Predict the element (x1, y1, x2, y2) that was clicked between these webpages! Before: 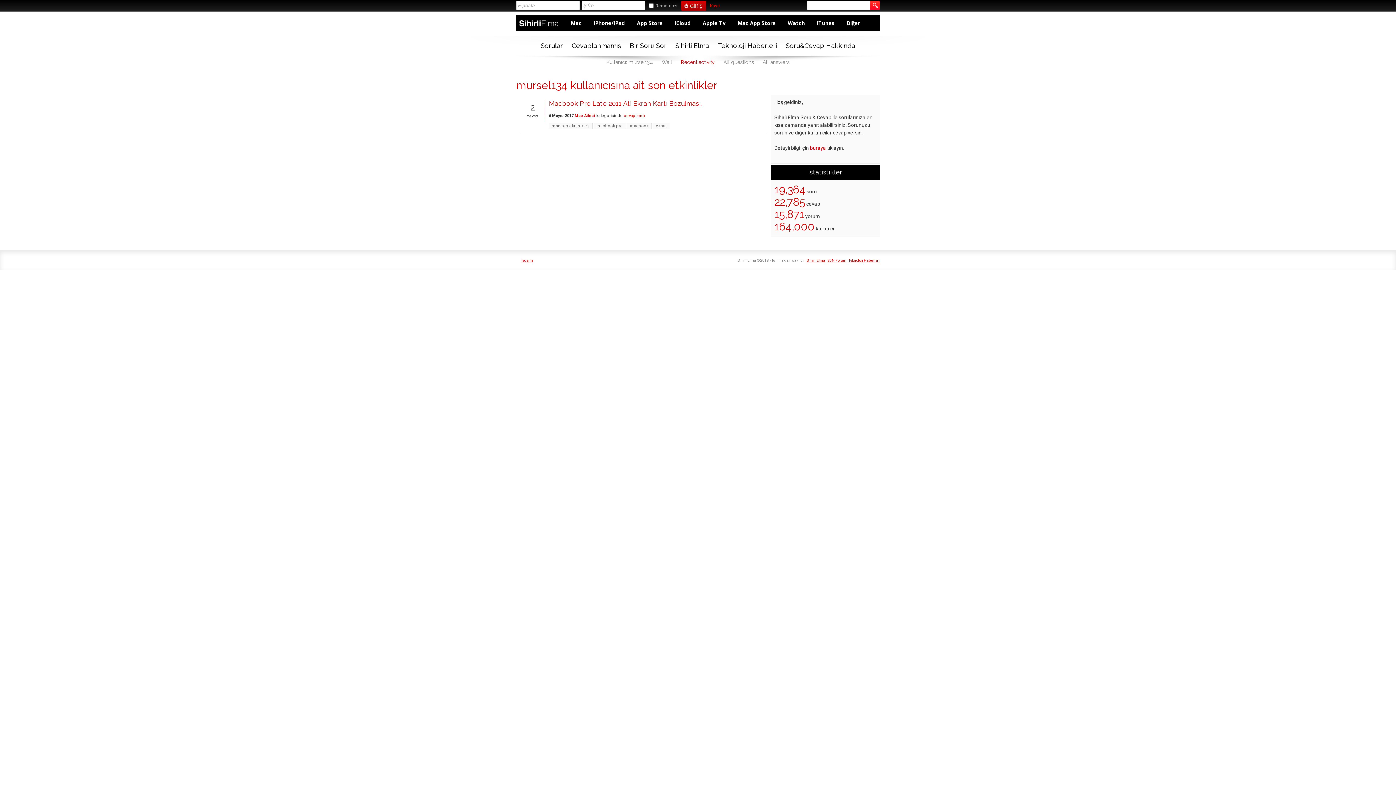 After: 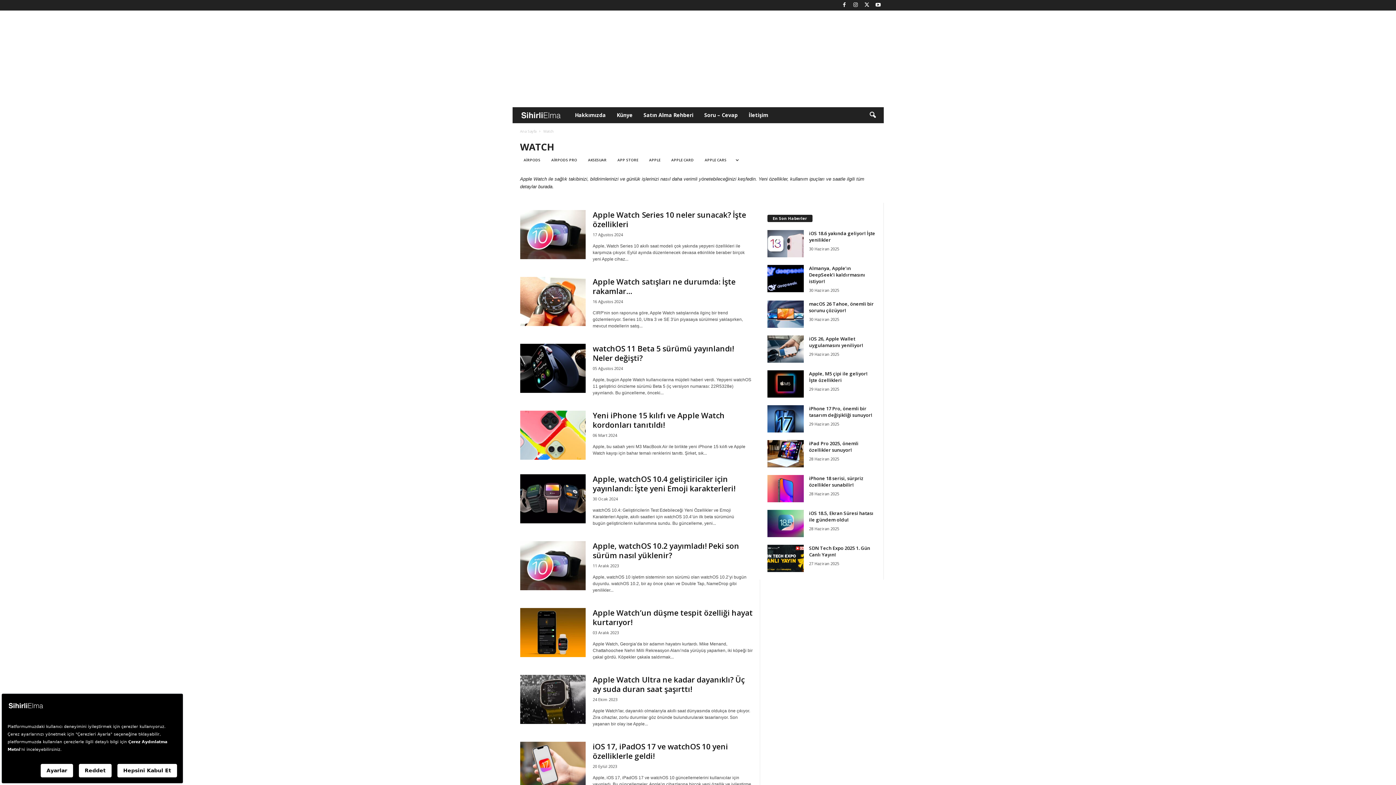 Action: label: Watch bbox: (782, 19, 810, 26)